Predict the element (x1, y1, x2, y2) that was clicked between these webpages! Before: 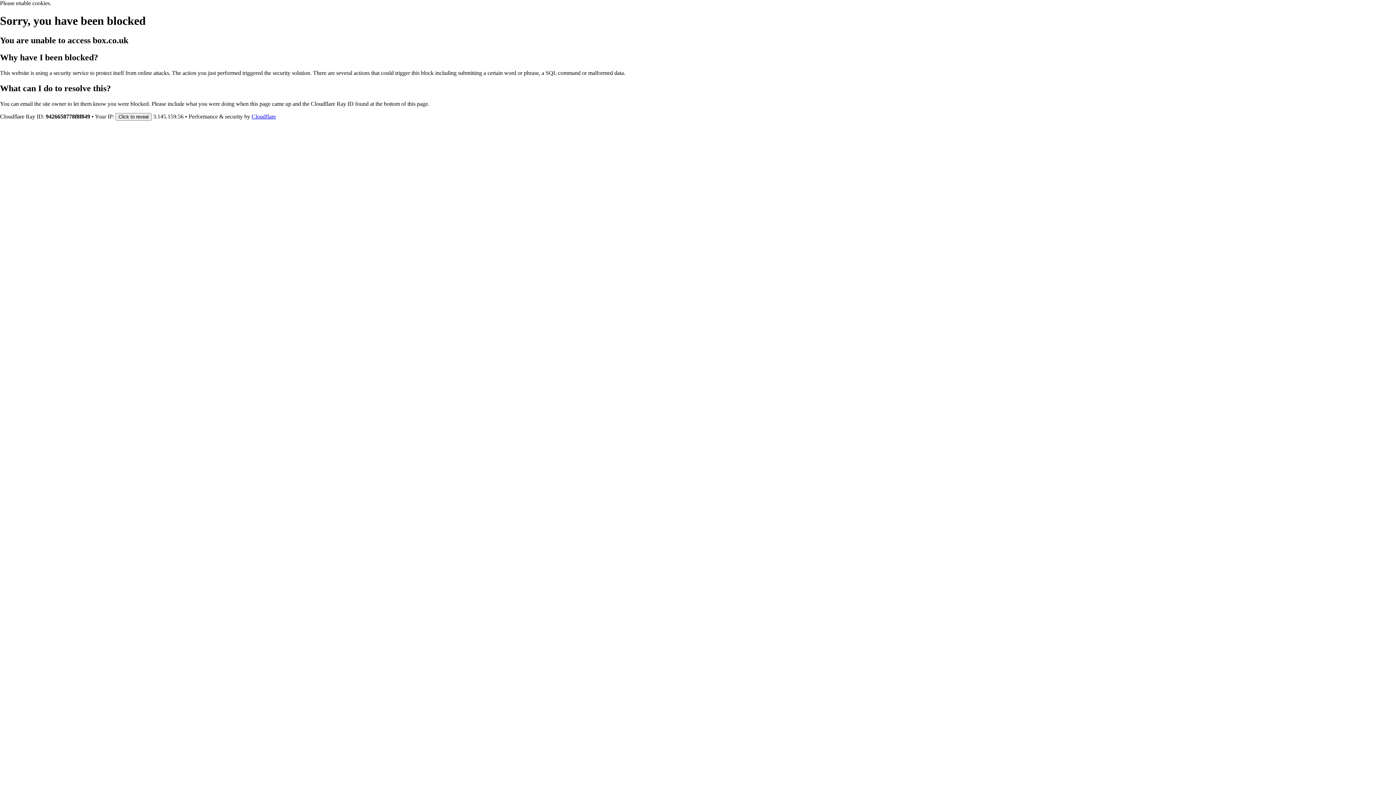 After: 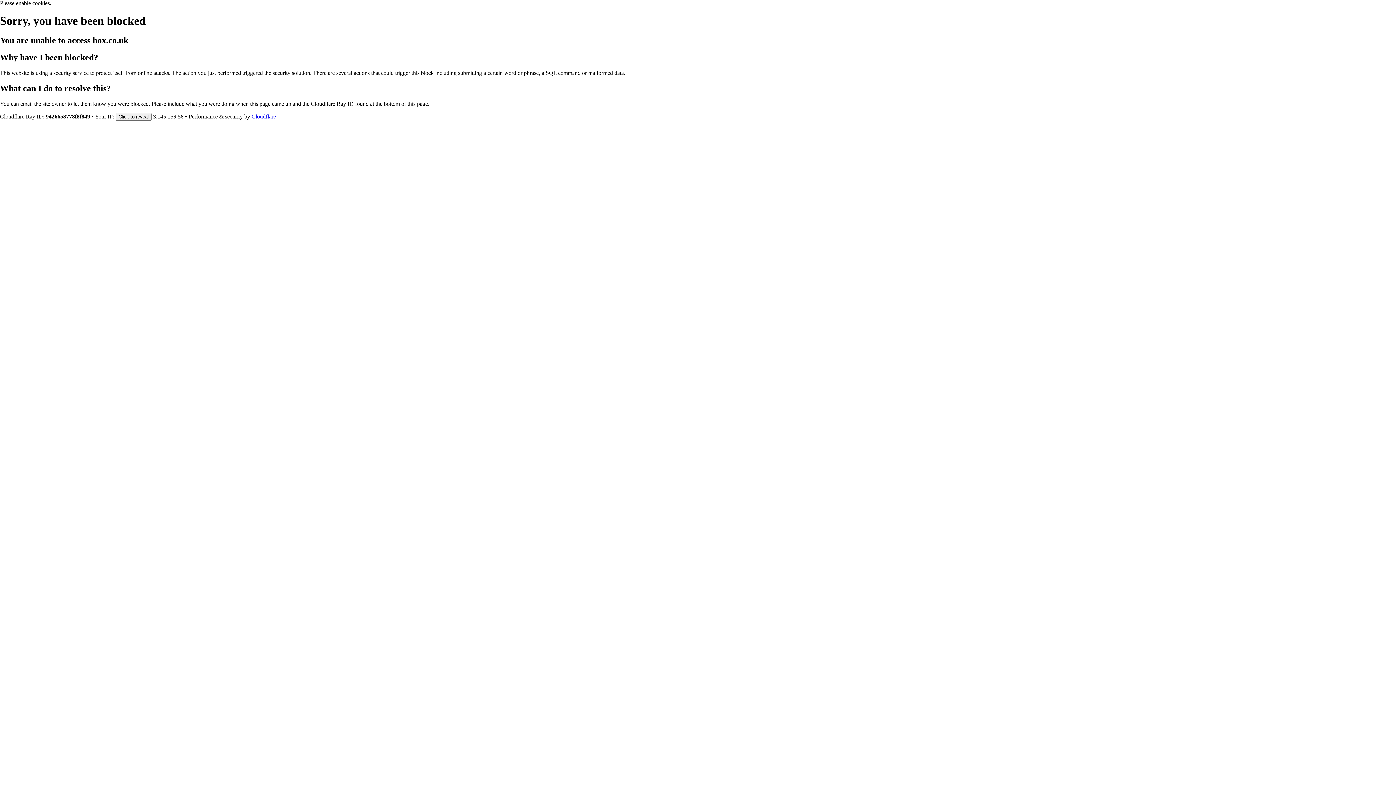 Action: bbox: (251, 113, 276, 119) label: Cloudflare